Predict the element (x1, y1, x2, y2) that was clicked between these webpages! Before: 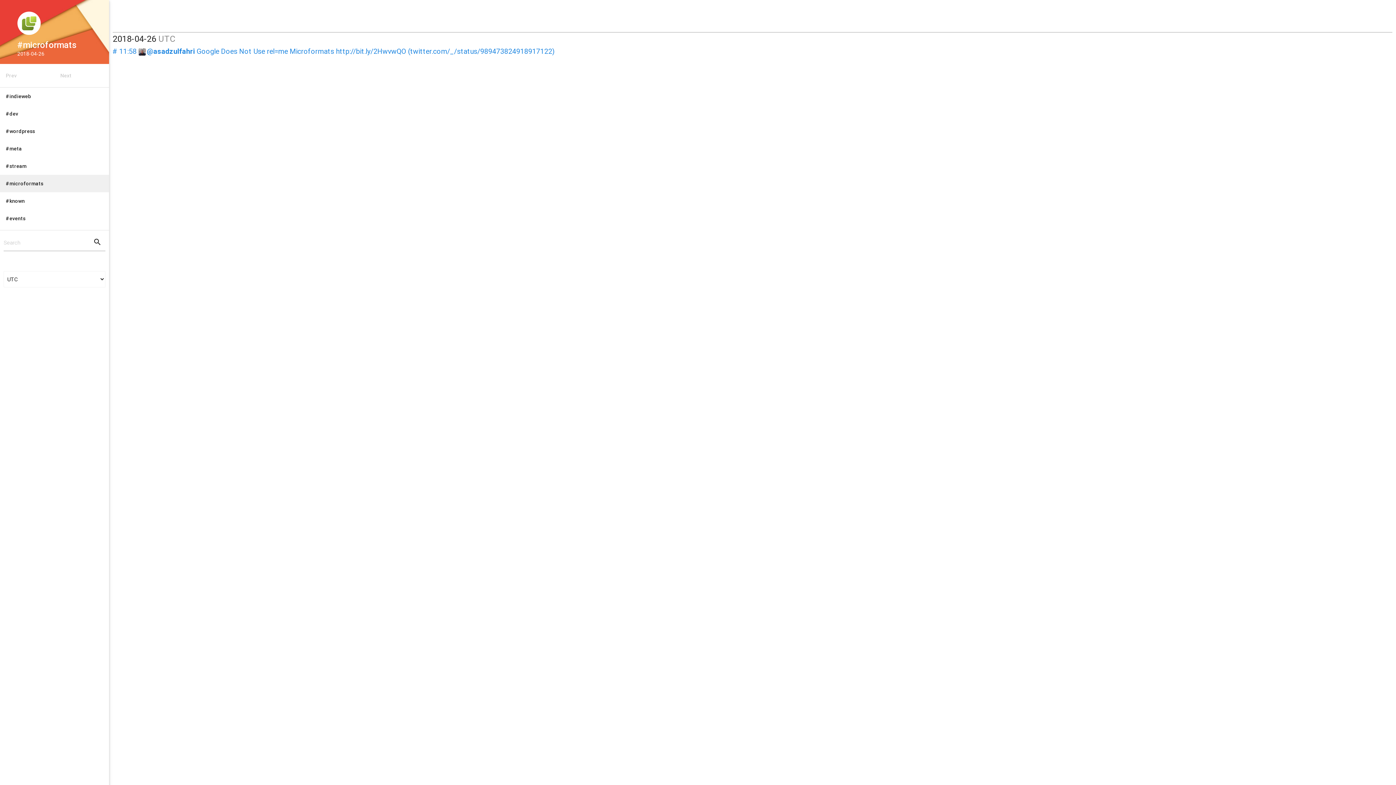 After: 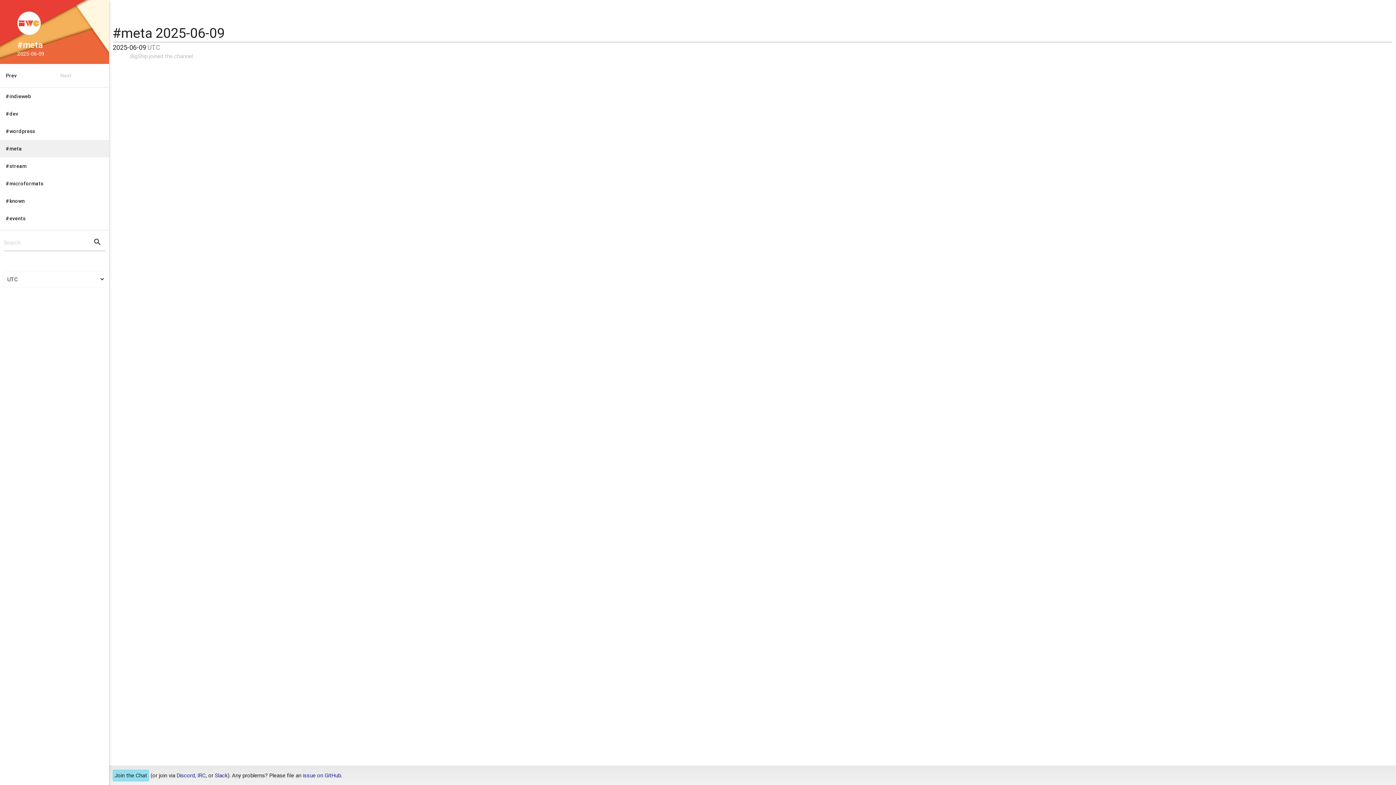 Action: label: #meta bbox: (0, 140, 109, 157)